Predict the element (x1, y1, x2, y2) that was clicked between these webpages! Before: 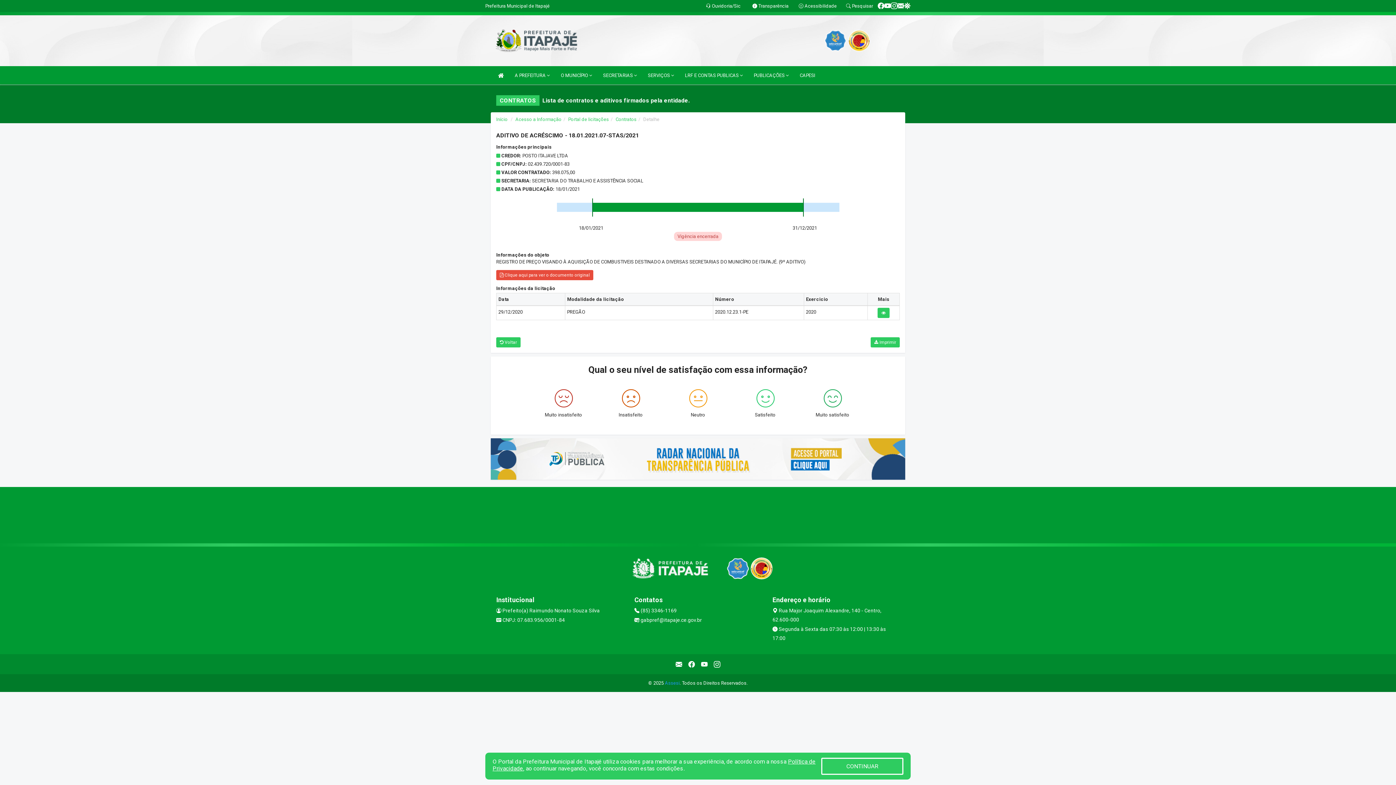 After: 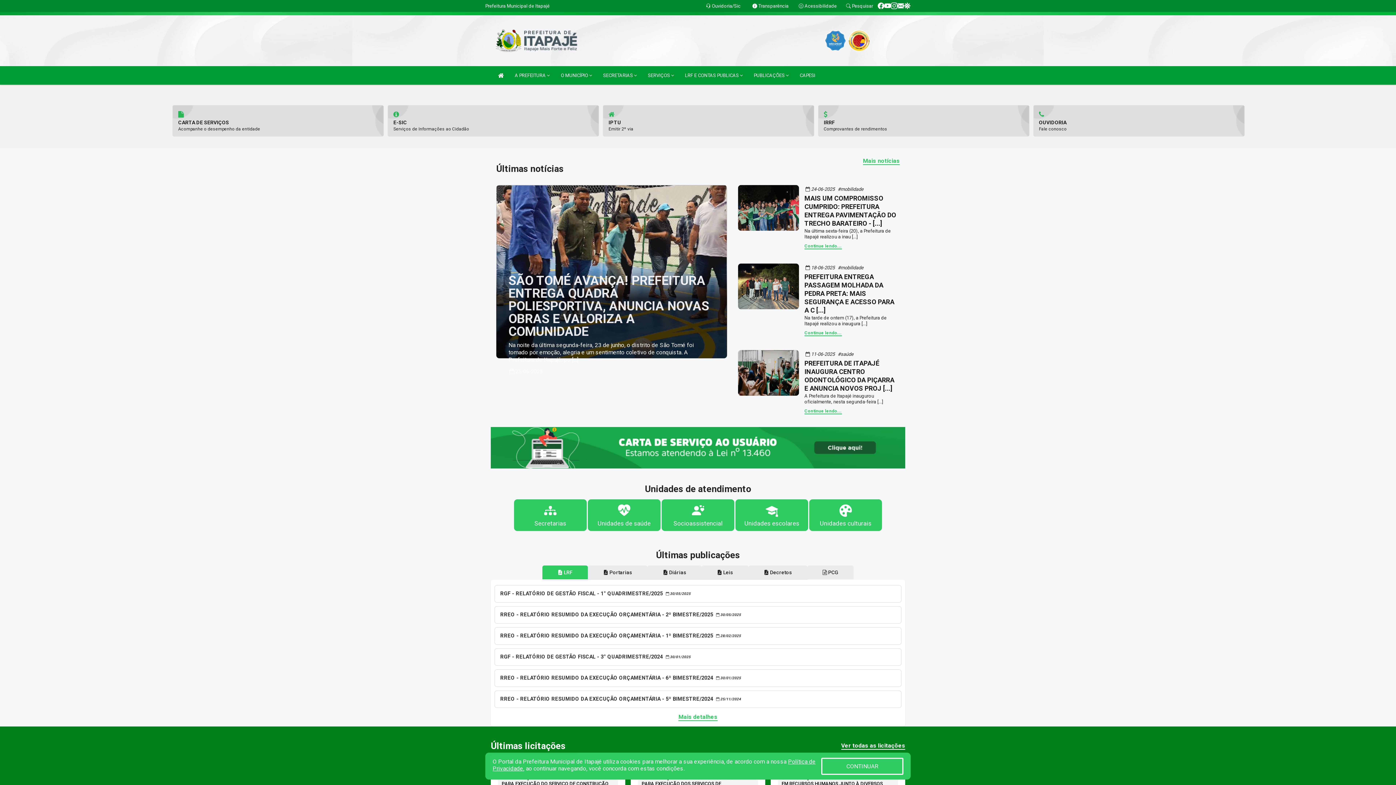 Action: label: Prefeitura Municipal de Itapajé bbox: (485, 3, 549, 8)